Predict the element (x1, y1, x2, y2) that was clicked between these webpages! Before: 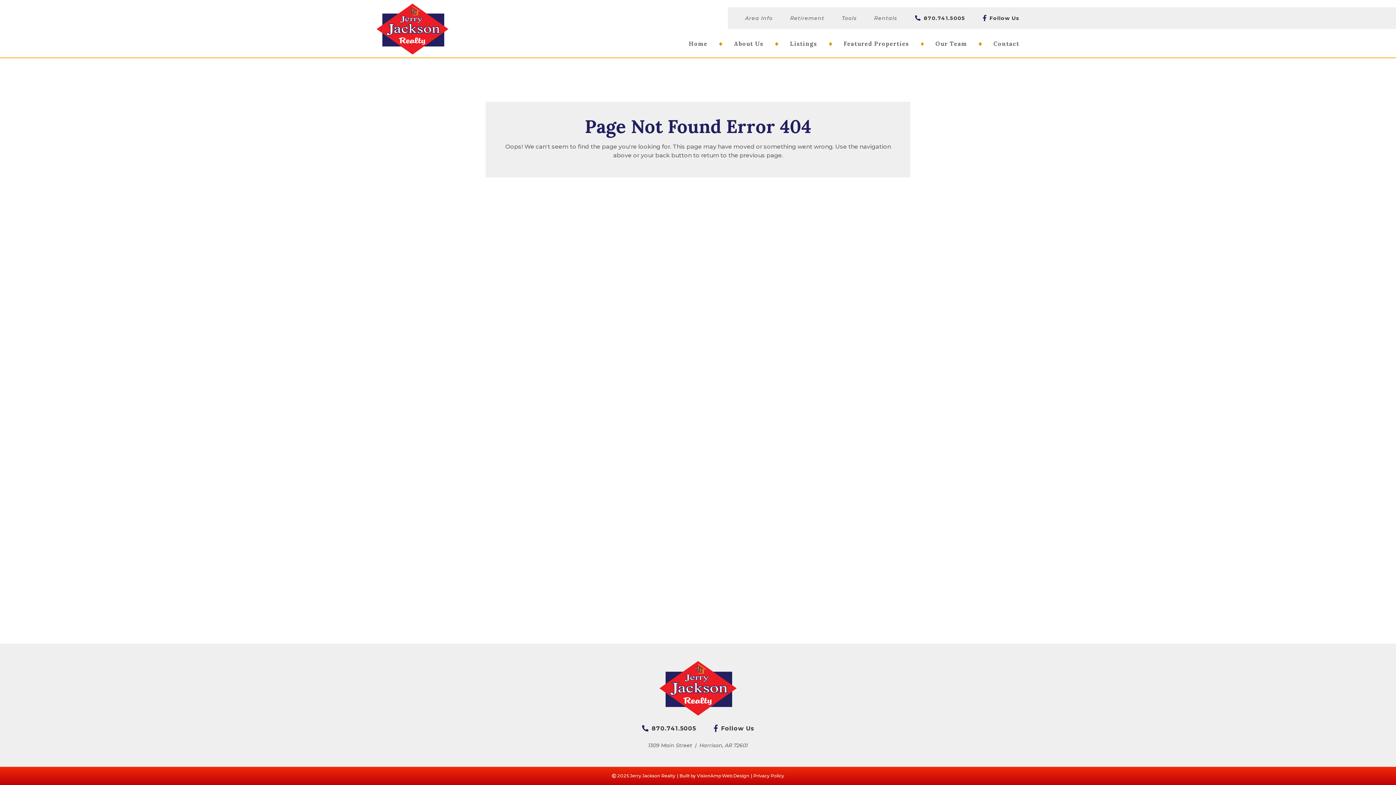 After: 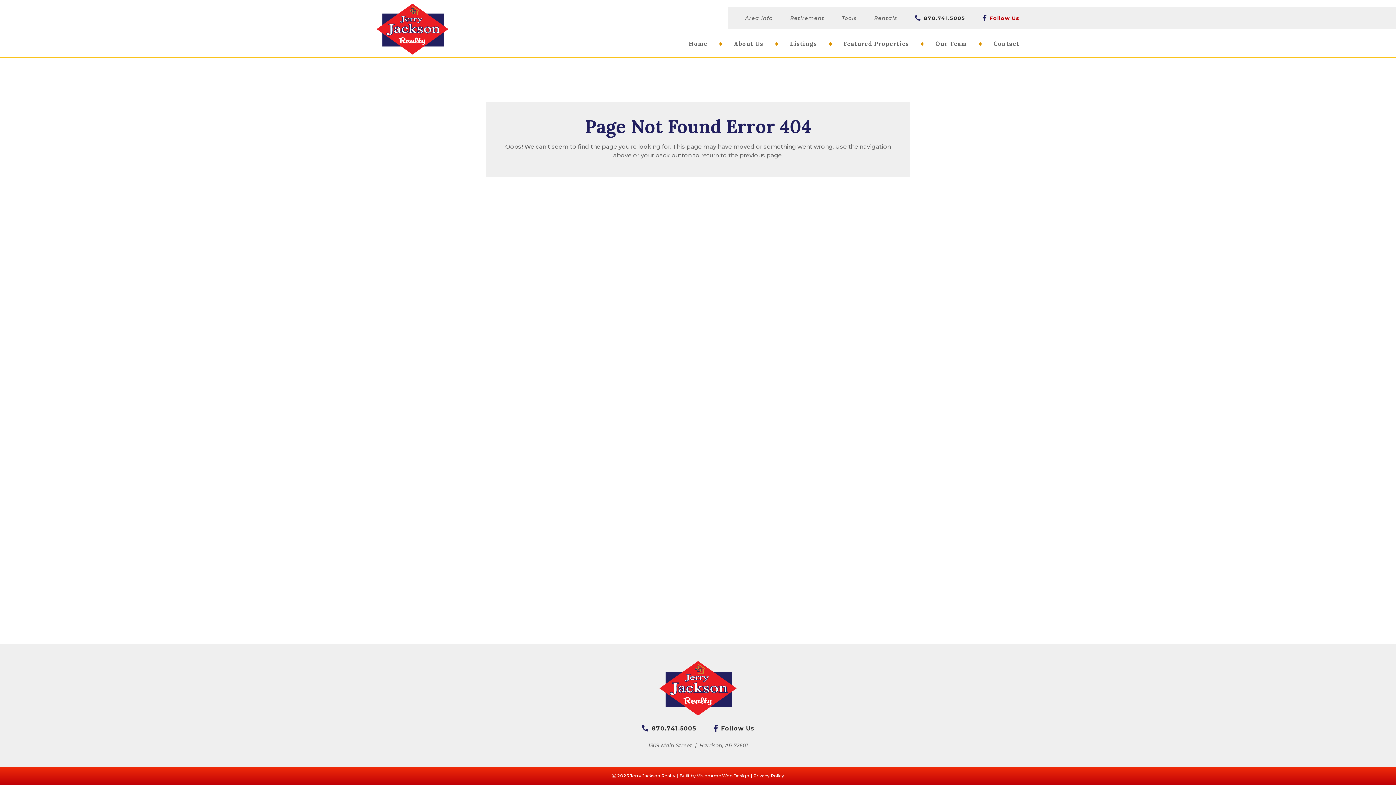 Action: bbox: (982, 14, 1019, 22) label: Follow Us